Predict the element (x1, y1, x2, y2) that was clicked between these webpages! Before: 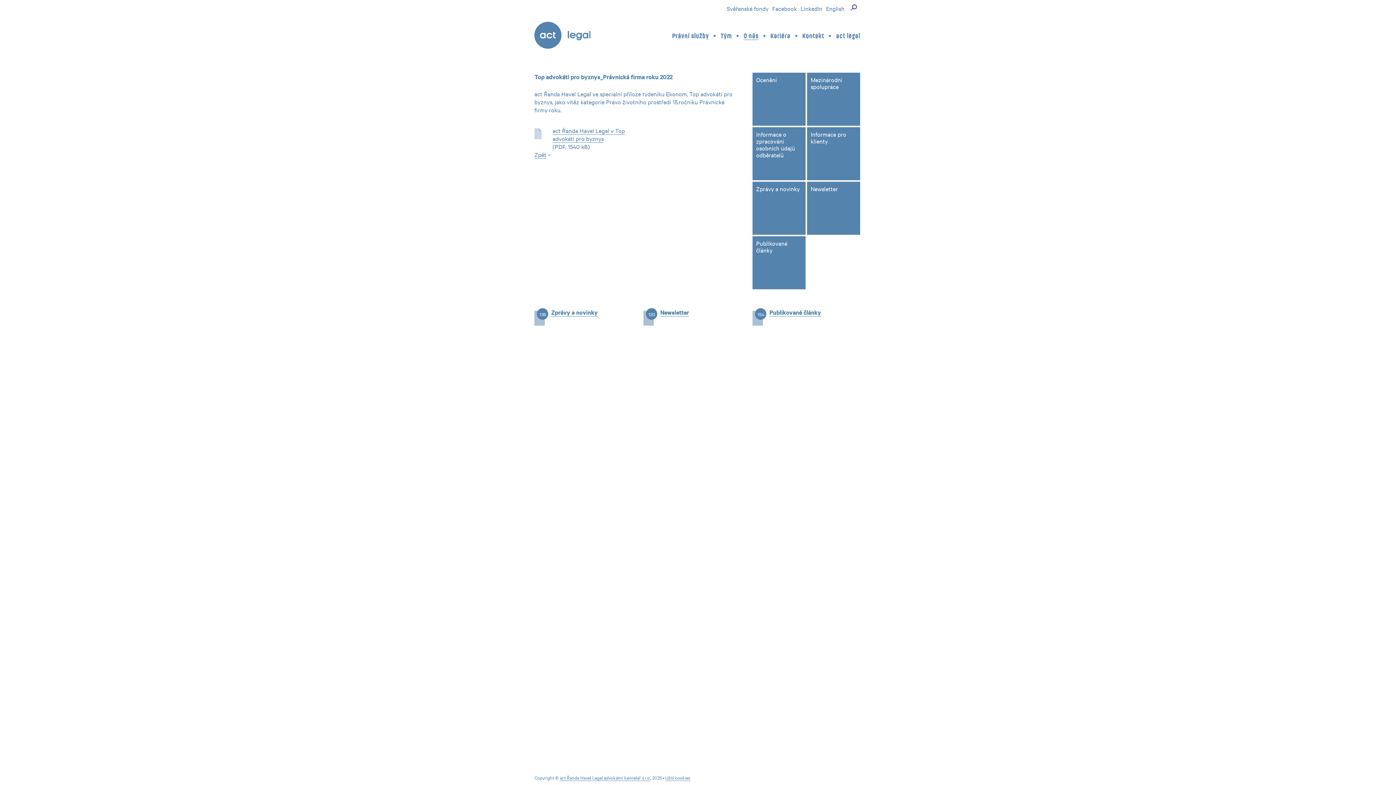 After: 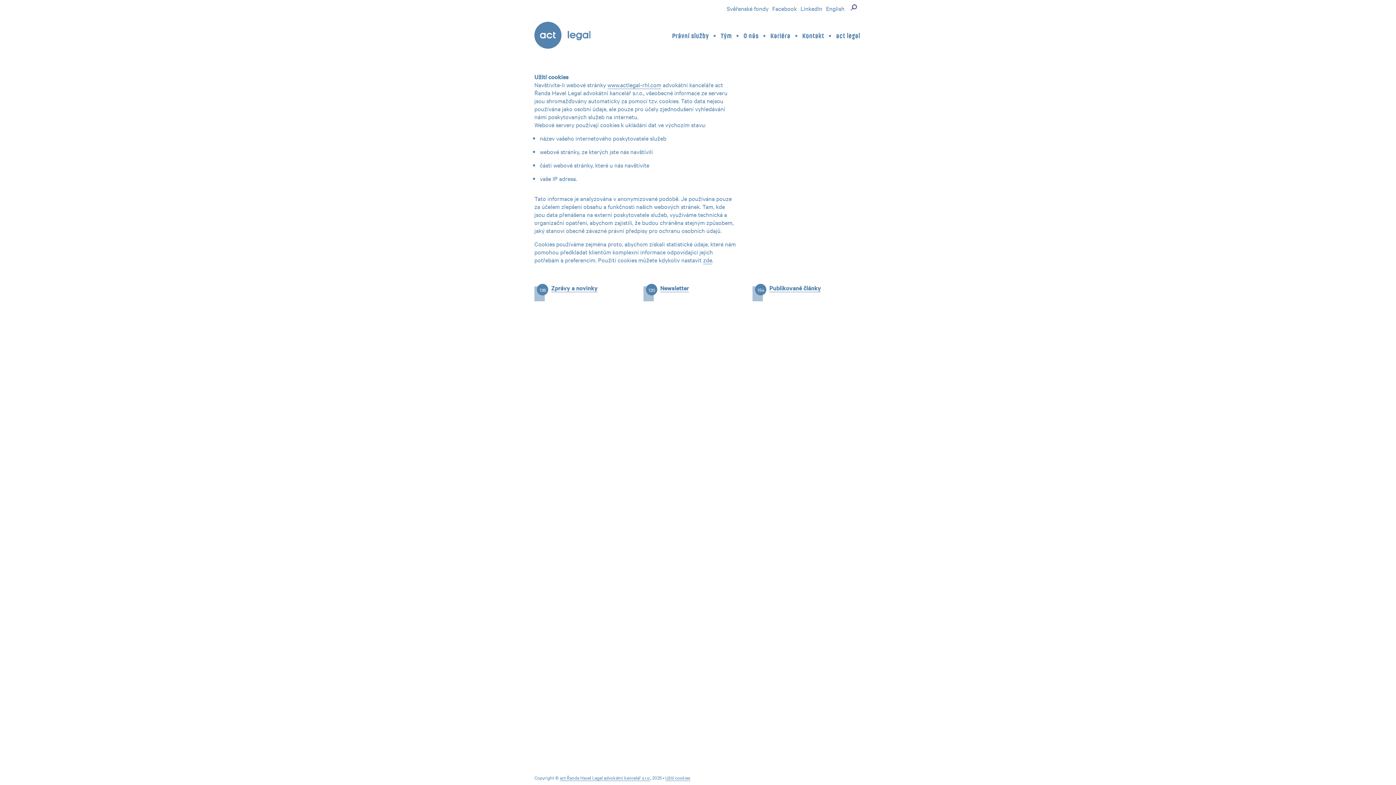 Action: label: Užití cookies bbox: (665, 774, 690, 781)